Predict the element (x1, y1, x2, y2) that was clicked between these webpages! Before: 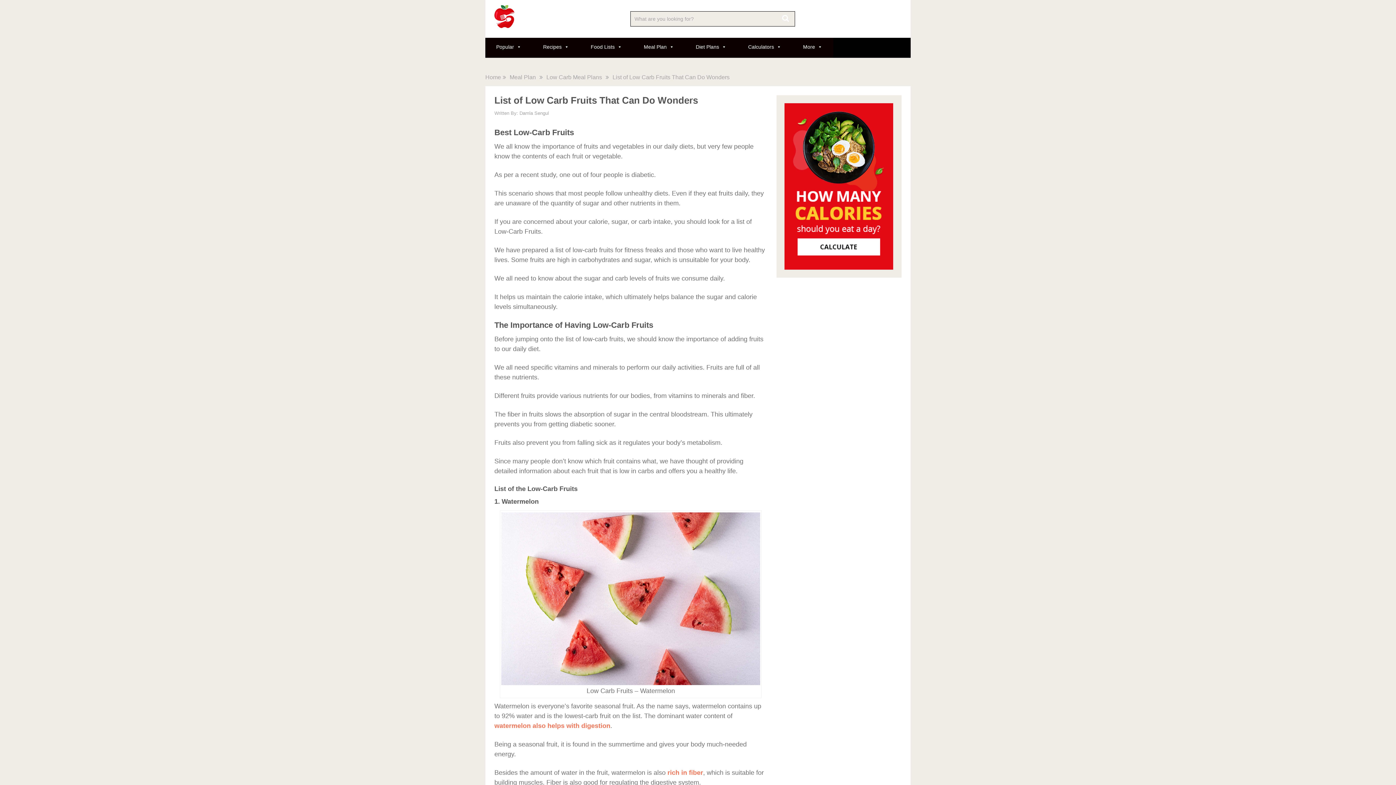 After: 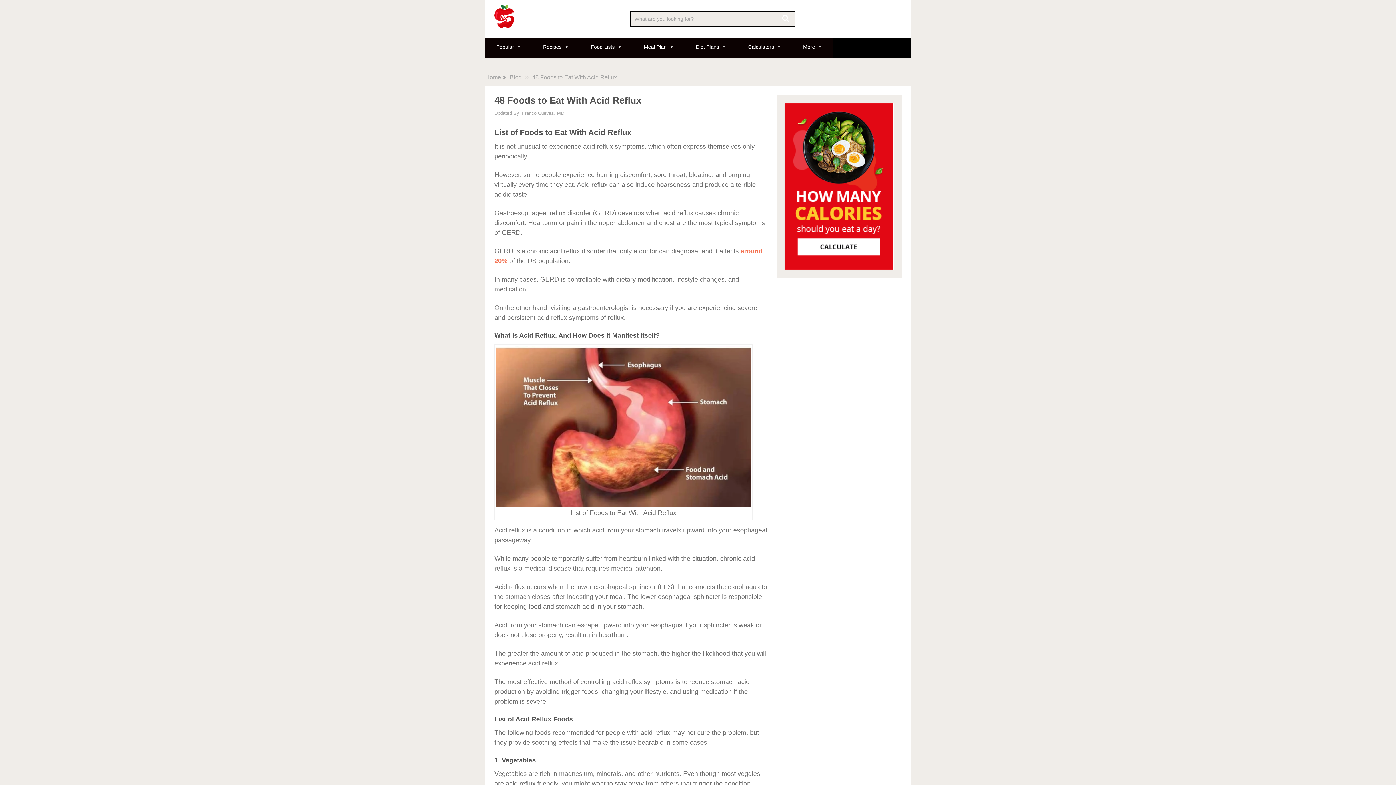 Action: label: watermelon also helps with digestion bbox: (494, 722, 610, 729)